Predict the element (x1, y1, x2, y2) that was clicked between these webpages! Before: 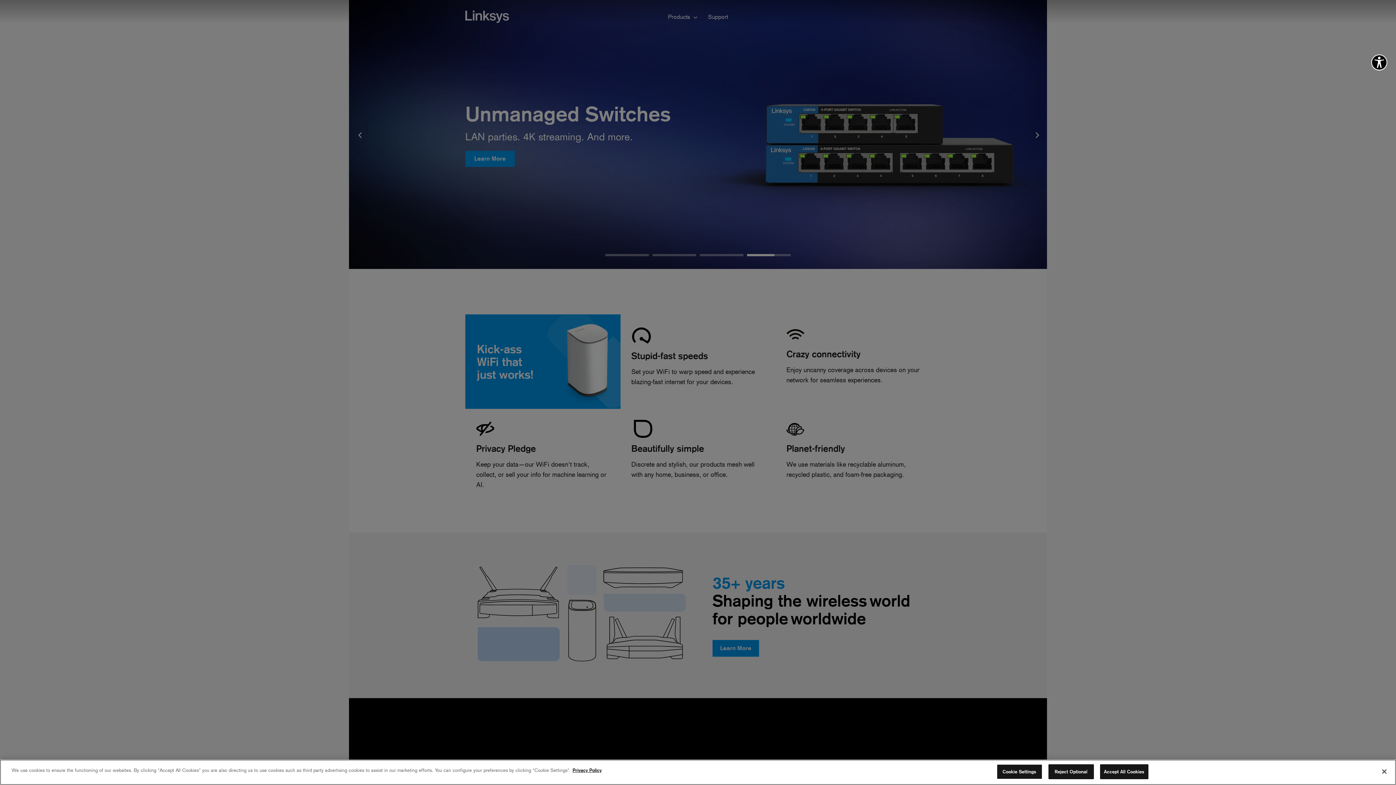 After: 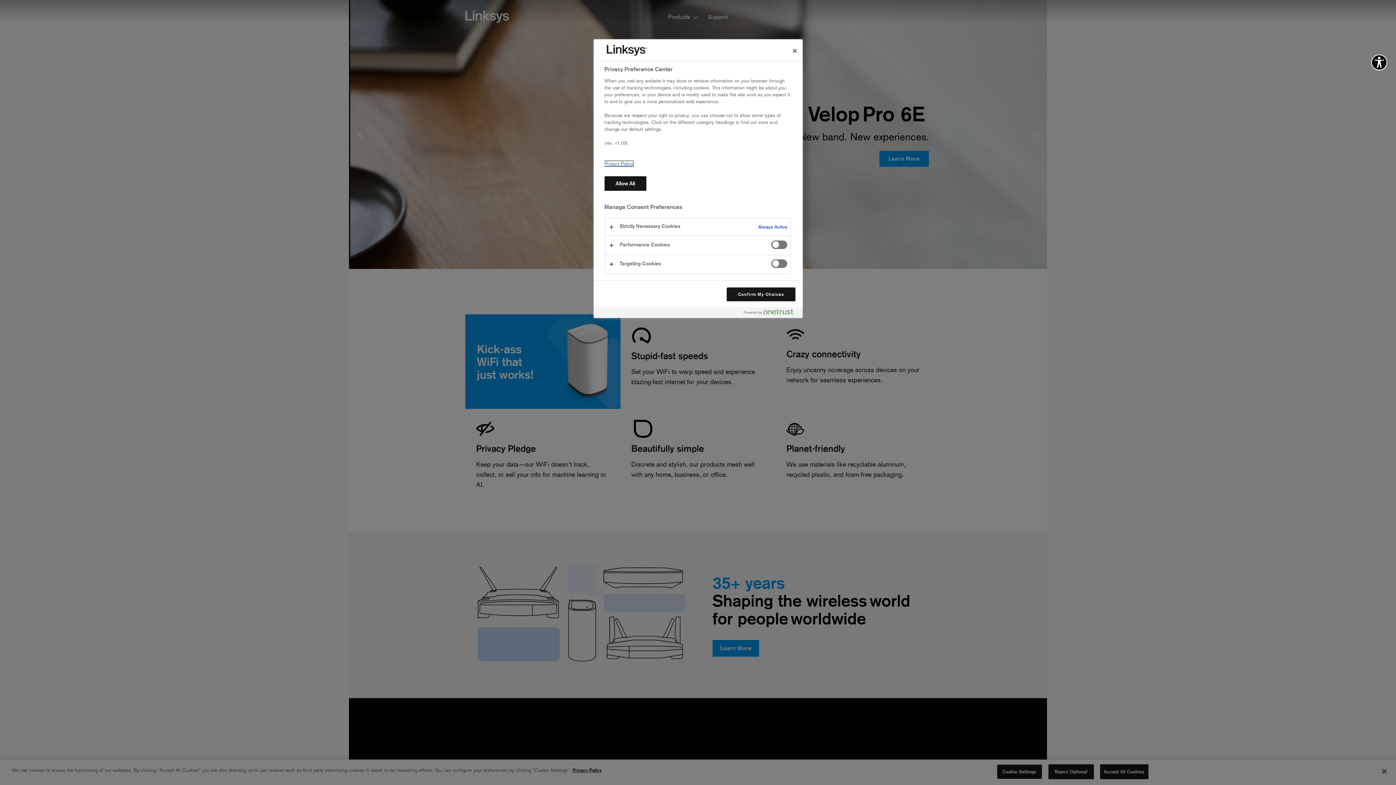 Action: bbox: (996, 764, 1042, 779) label: Cookie Settings